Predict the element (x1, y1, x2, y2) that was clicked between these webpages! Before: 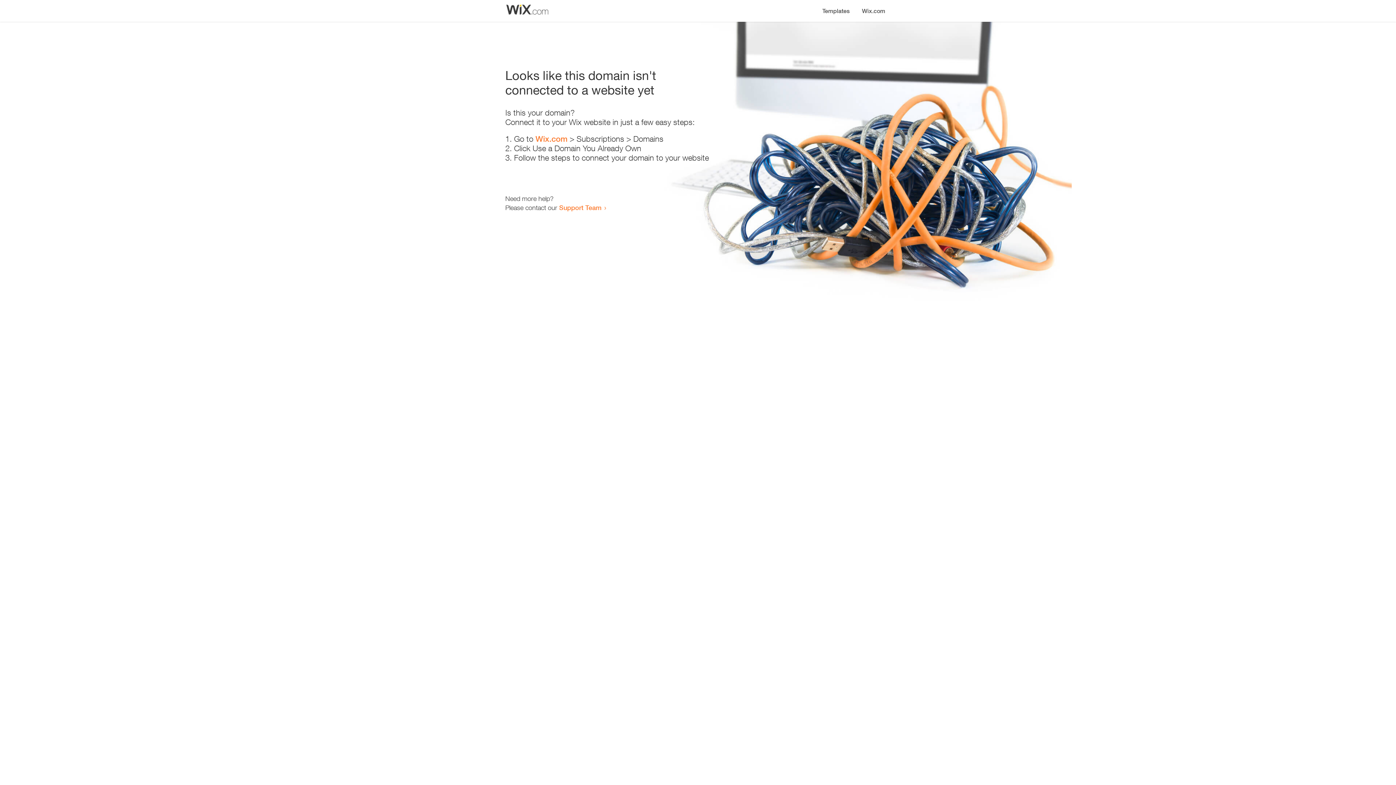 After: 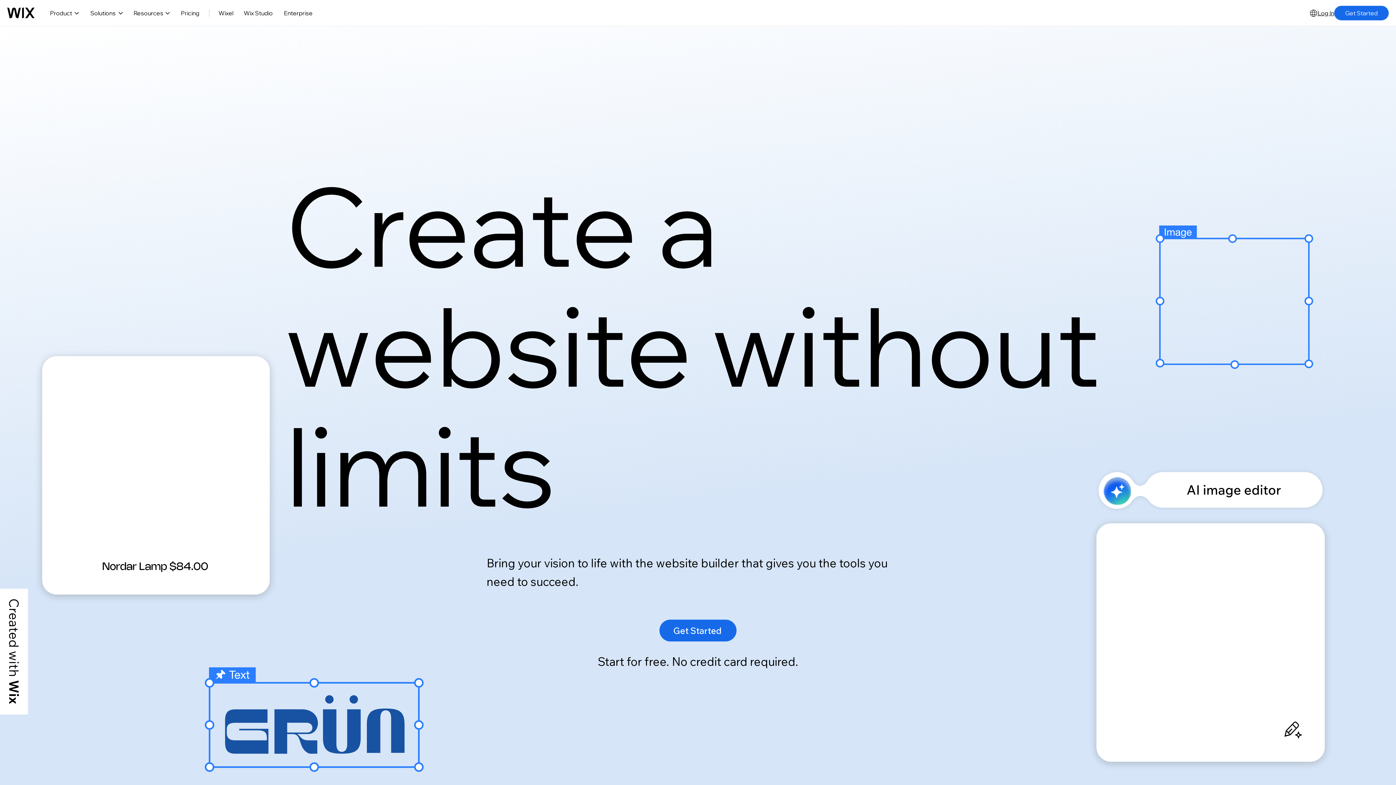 Action: bbox: (535, 134, 567, 143) label: Wix.com